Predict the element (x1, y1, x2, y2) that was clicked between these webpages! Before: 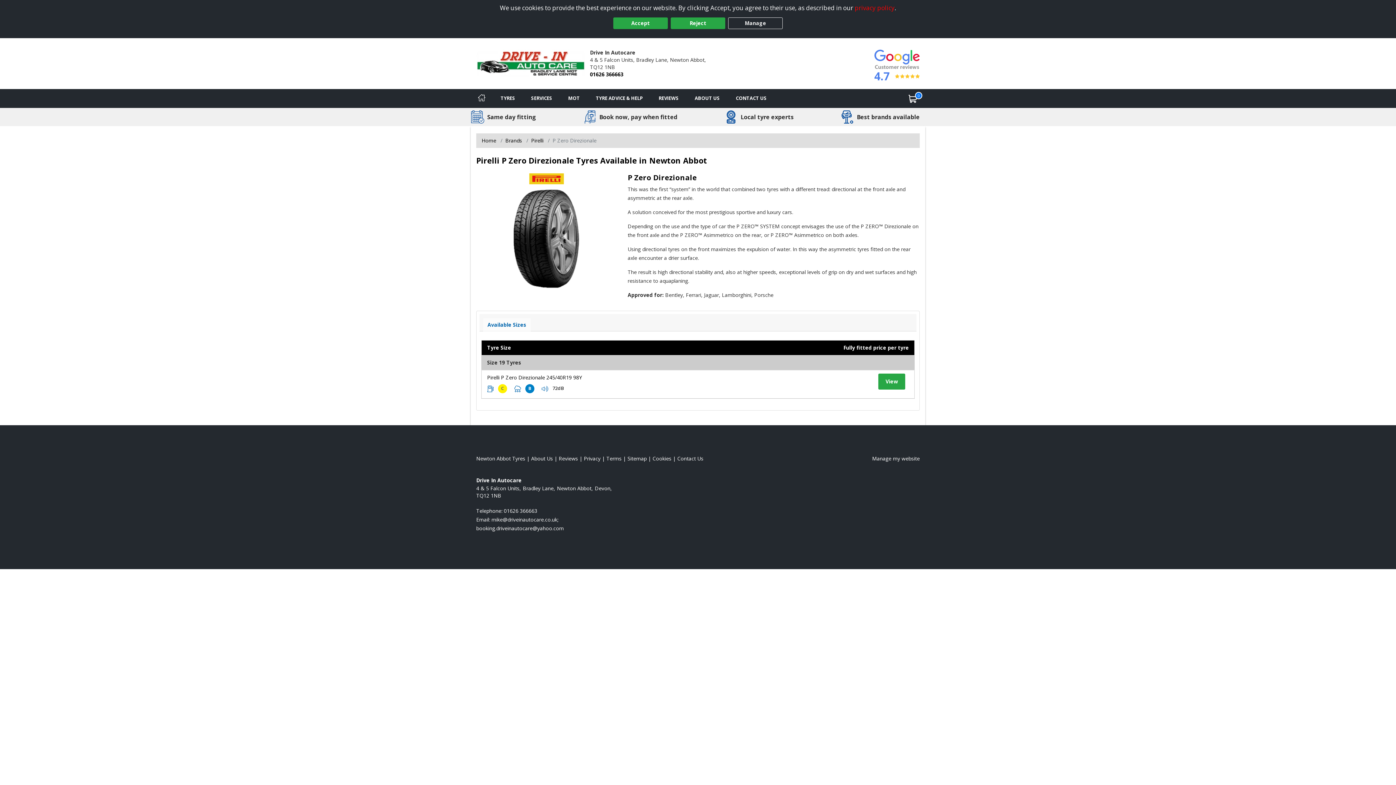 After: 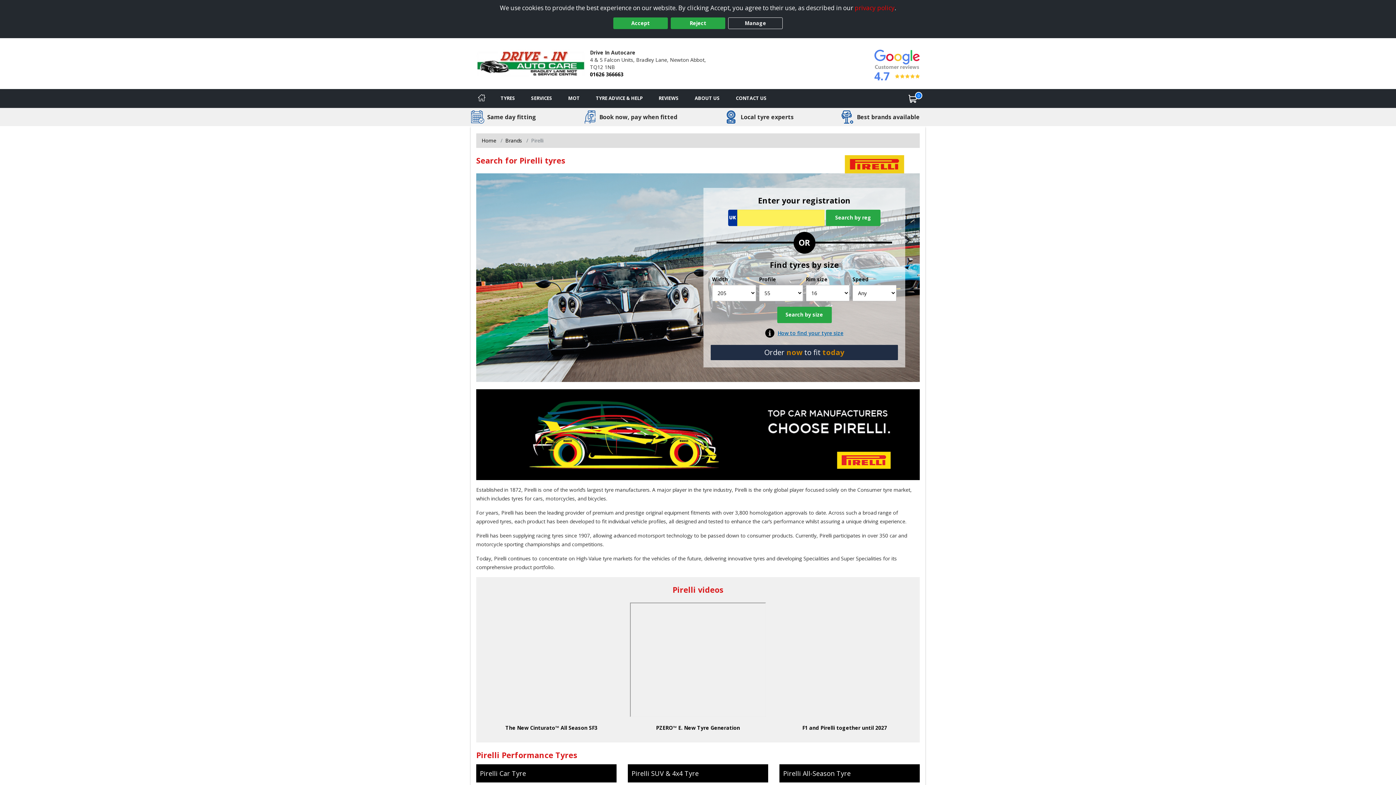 Action: bbox: (531, 137, 543, 143) label: View Pirelli